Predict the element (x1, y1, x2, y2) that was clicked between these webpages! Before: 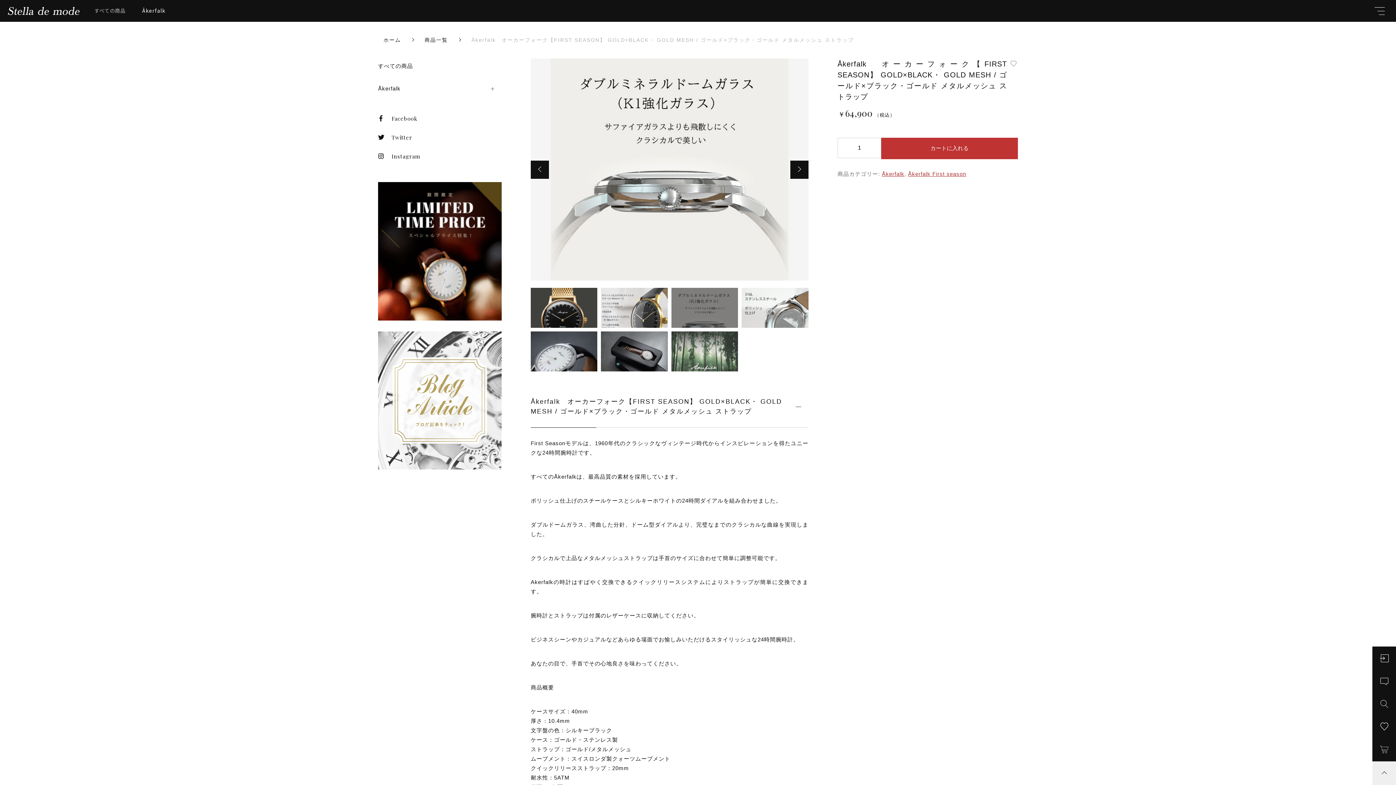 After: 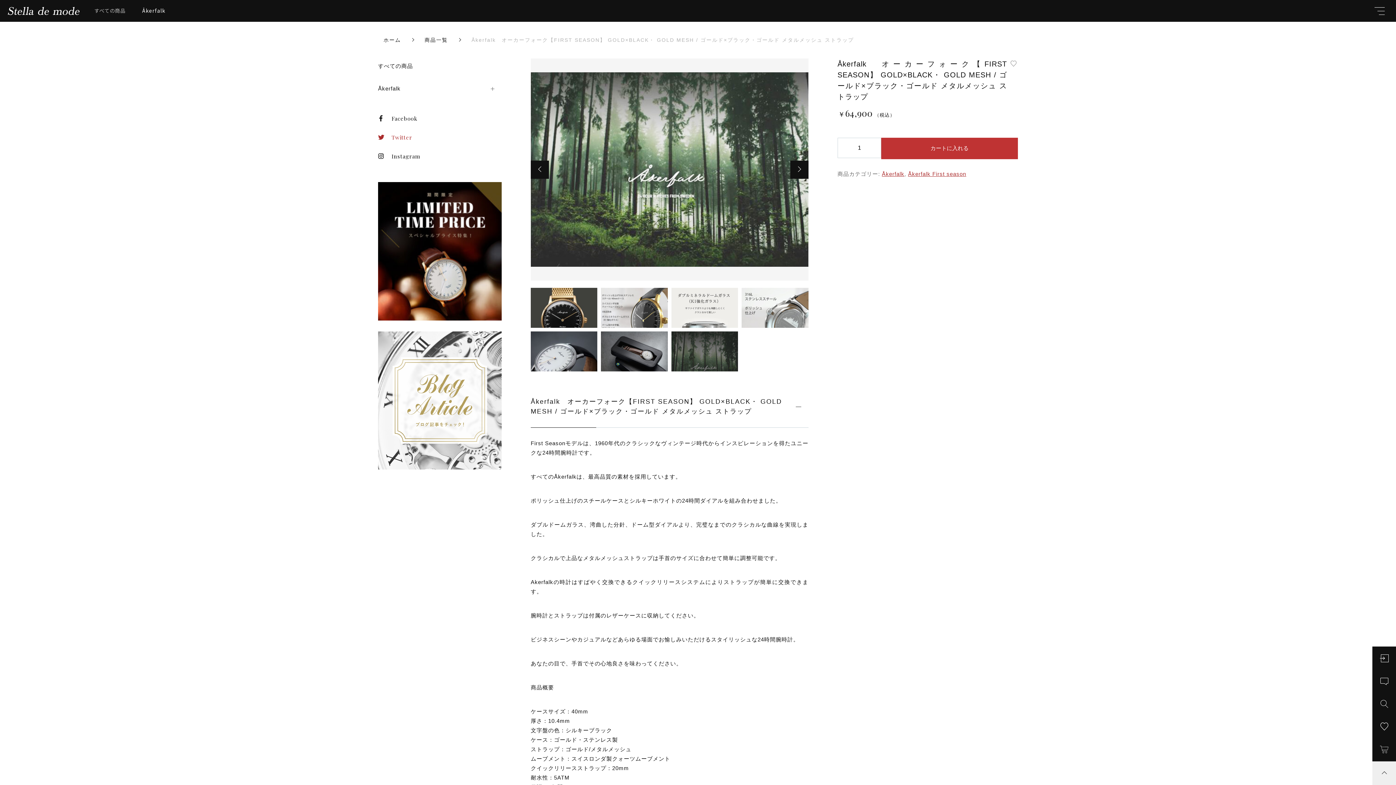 Action: bbox: (372, 128, 507, 146) label: Twitter